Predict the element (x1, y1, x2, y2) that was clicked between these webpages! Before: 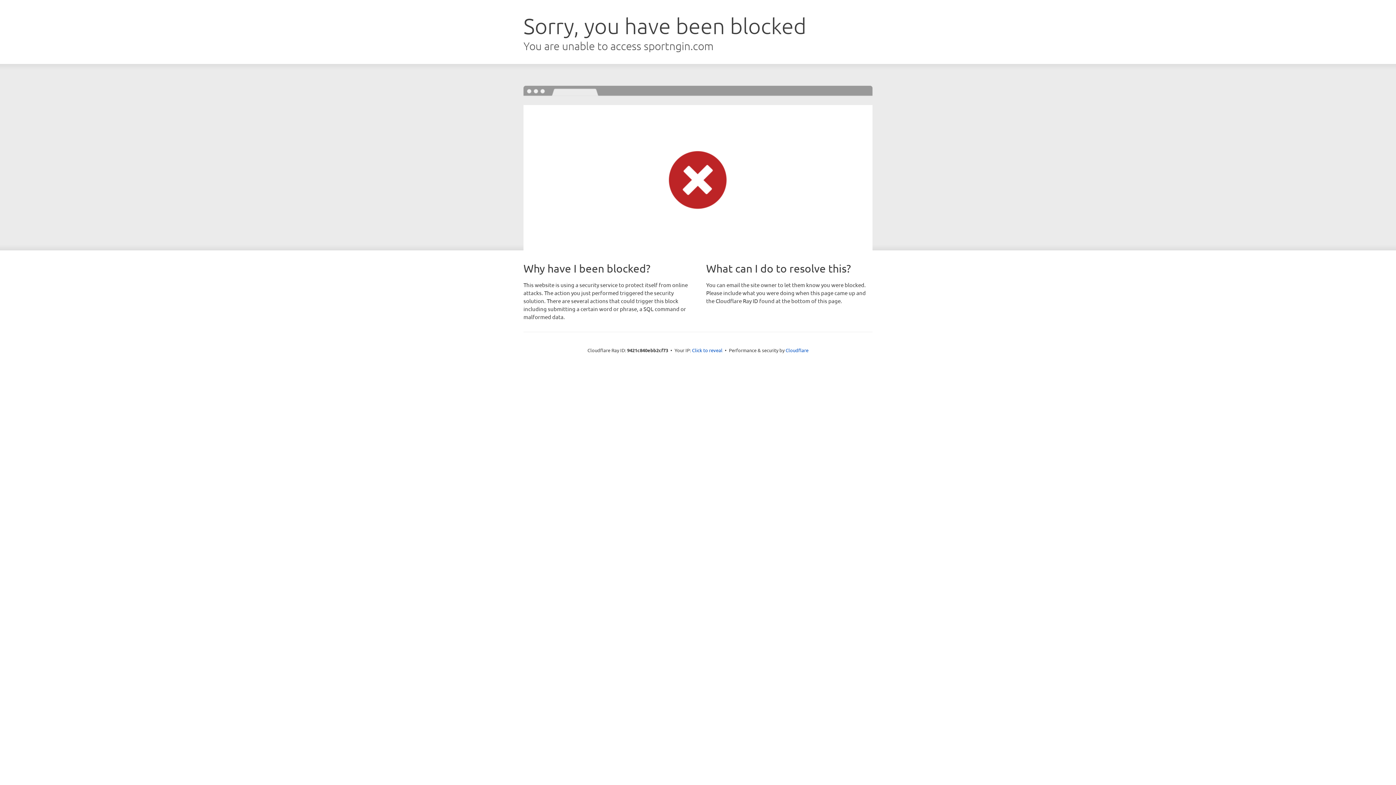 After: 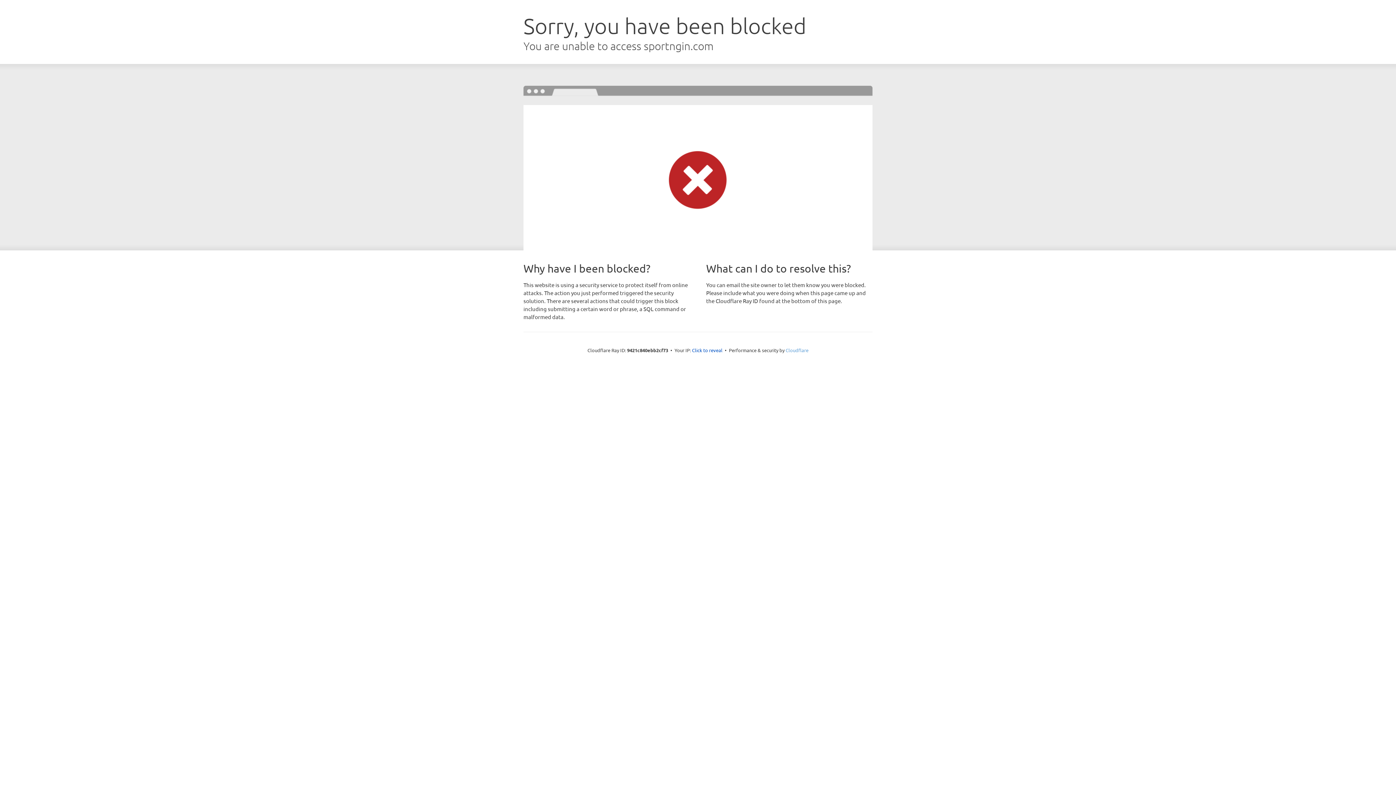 Action: bbox: (785, 347, 808, 353) label: Cloudflare